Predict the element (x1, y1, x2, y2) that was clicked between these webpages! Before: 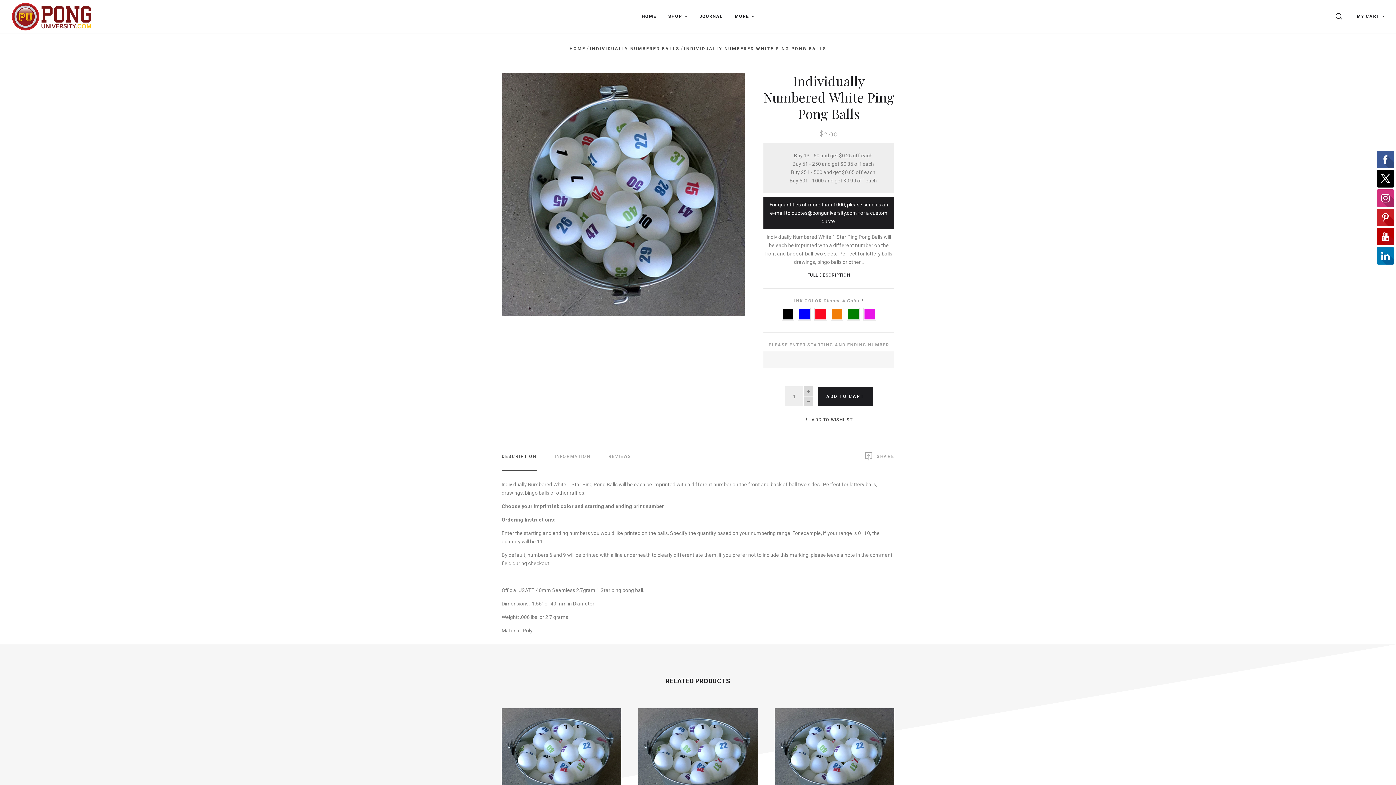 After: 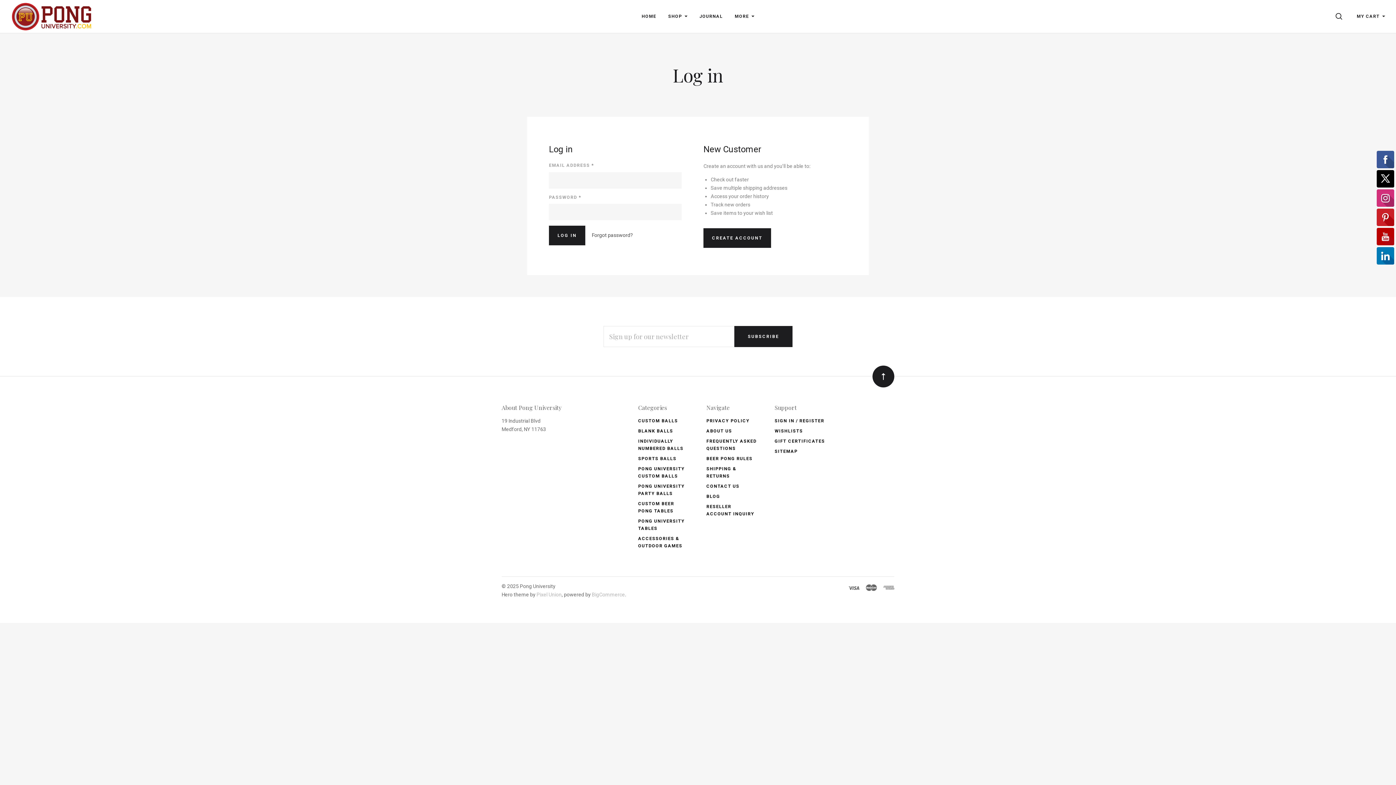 Action: label:  ADD TO WISHLIST bbox: (805, 416, 852, 424)